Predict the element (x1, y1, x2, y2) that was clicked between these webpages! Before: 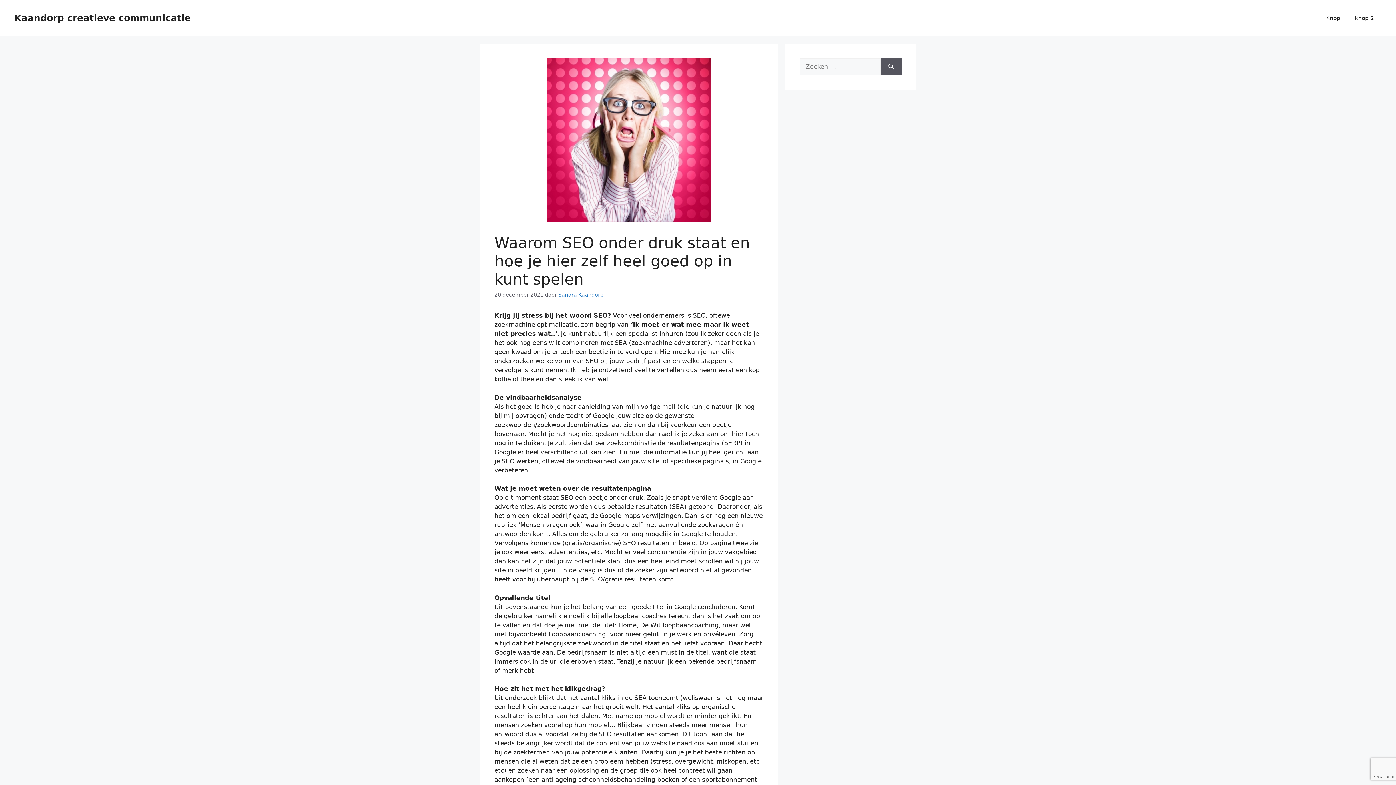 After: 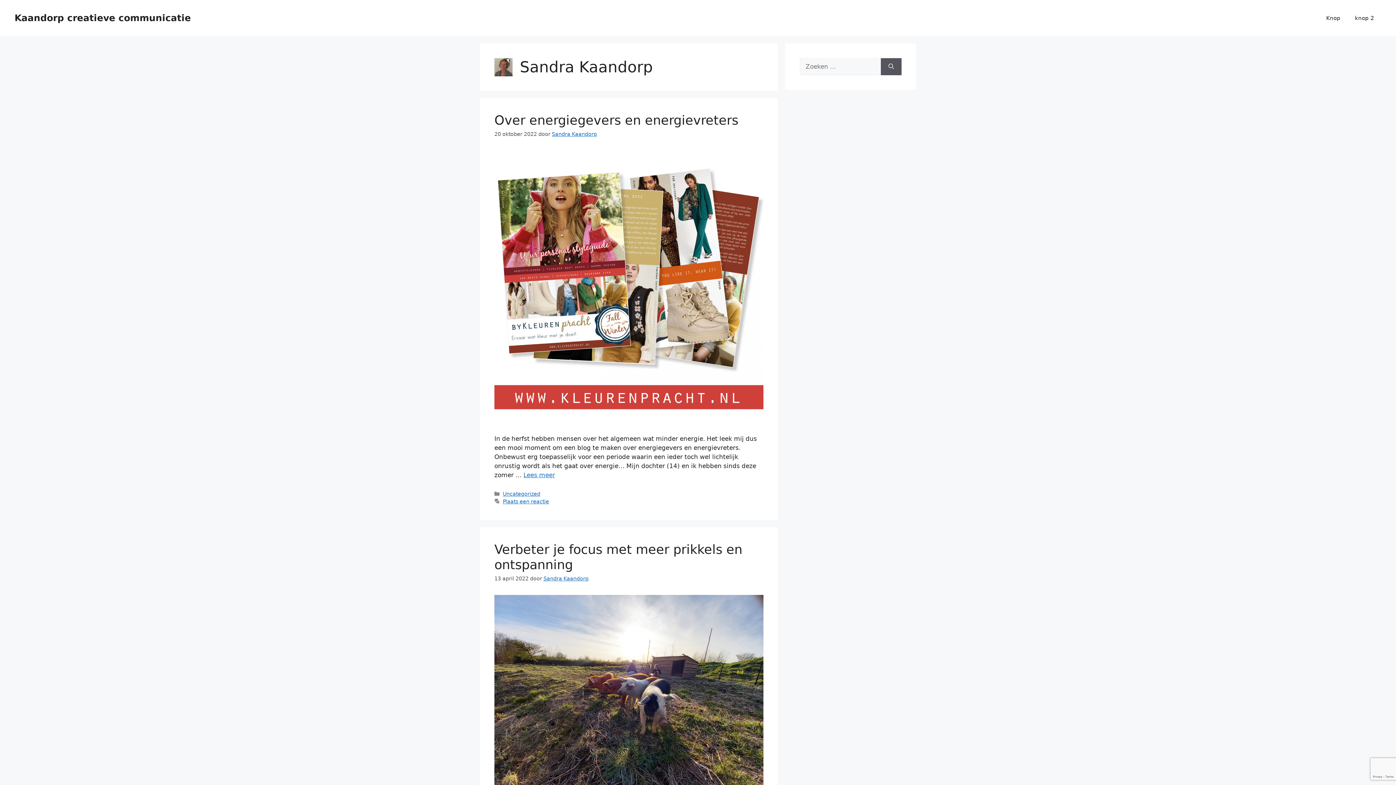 Action: label: Sandra Kaandorp bbox: (558, 292, 603, 297)